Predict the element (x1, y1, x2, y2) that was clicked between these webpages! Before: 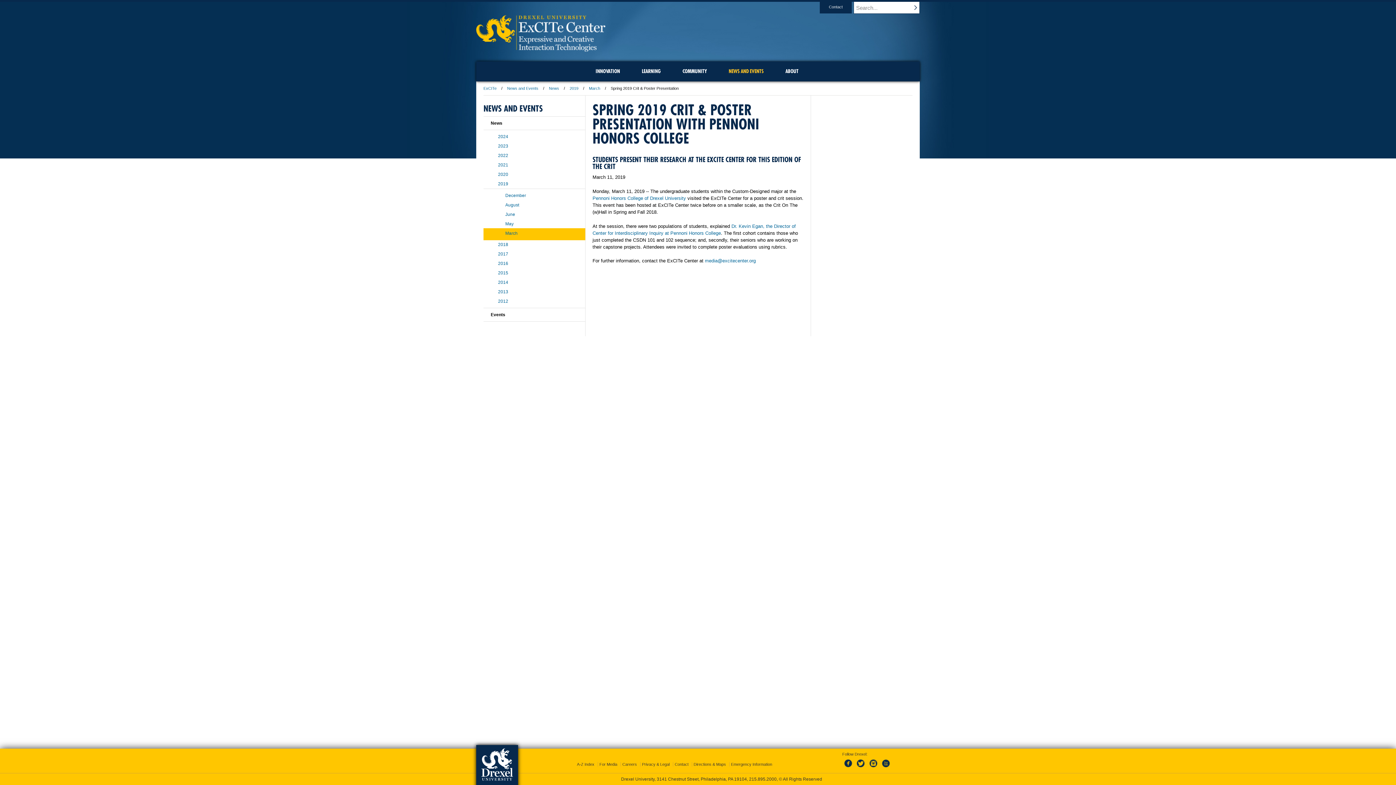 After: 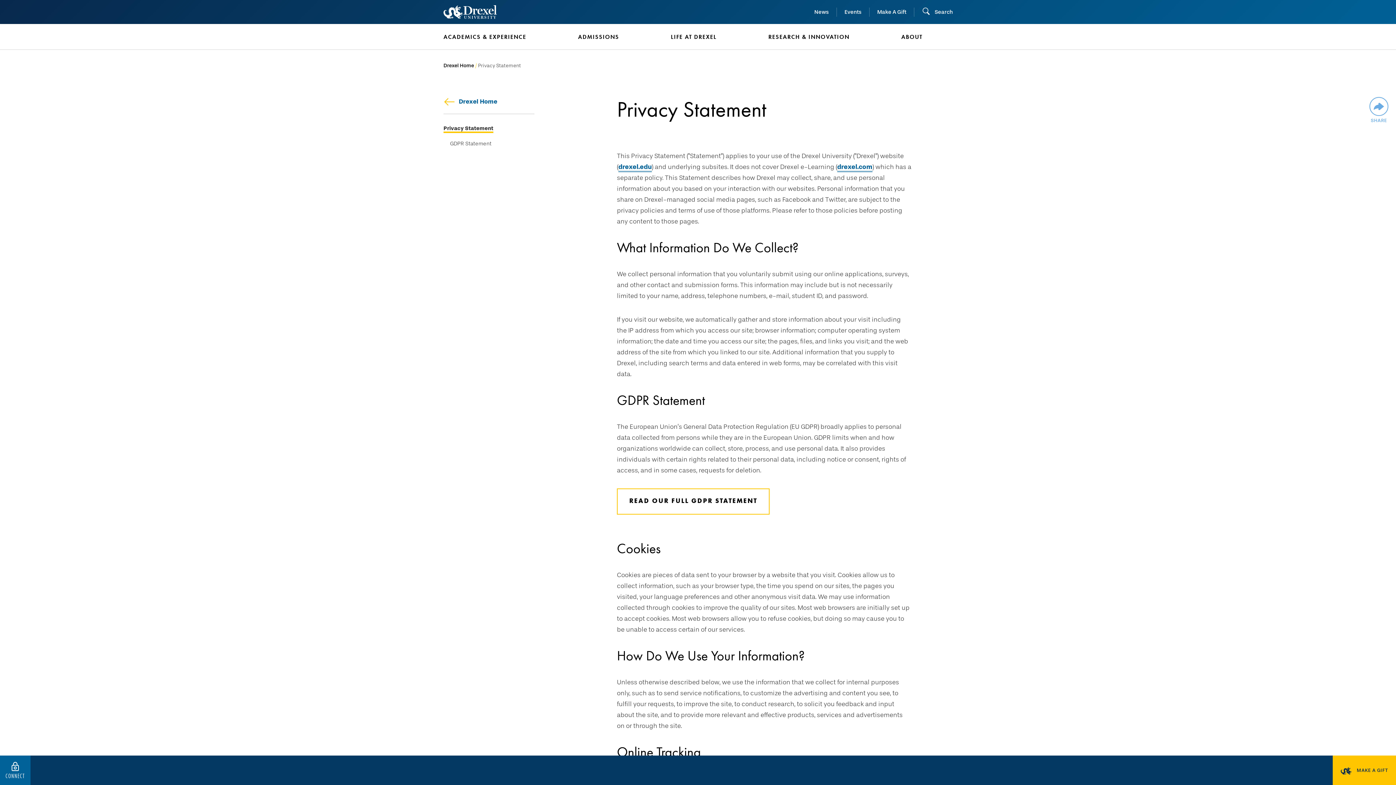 Action: bbox: (640, 762, 672, 766) label: Privacy & Legal